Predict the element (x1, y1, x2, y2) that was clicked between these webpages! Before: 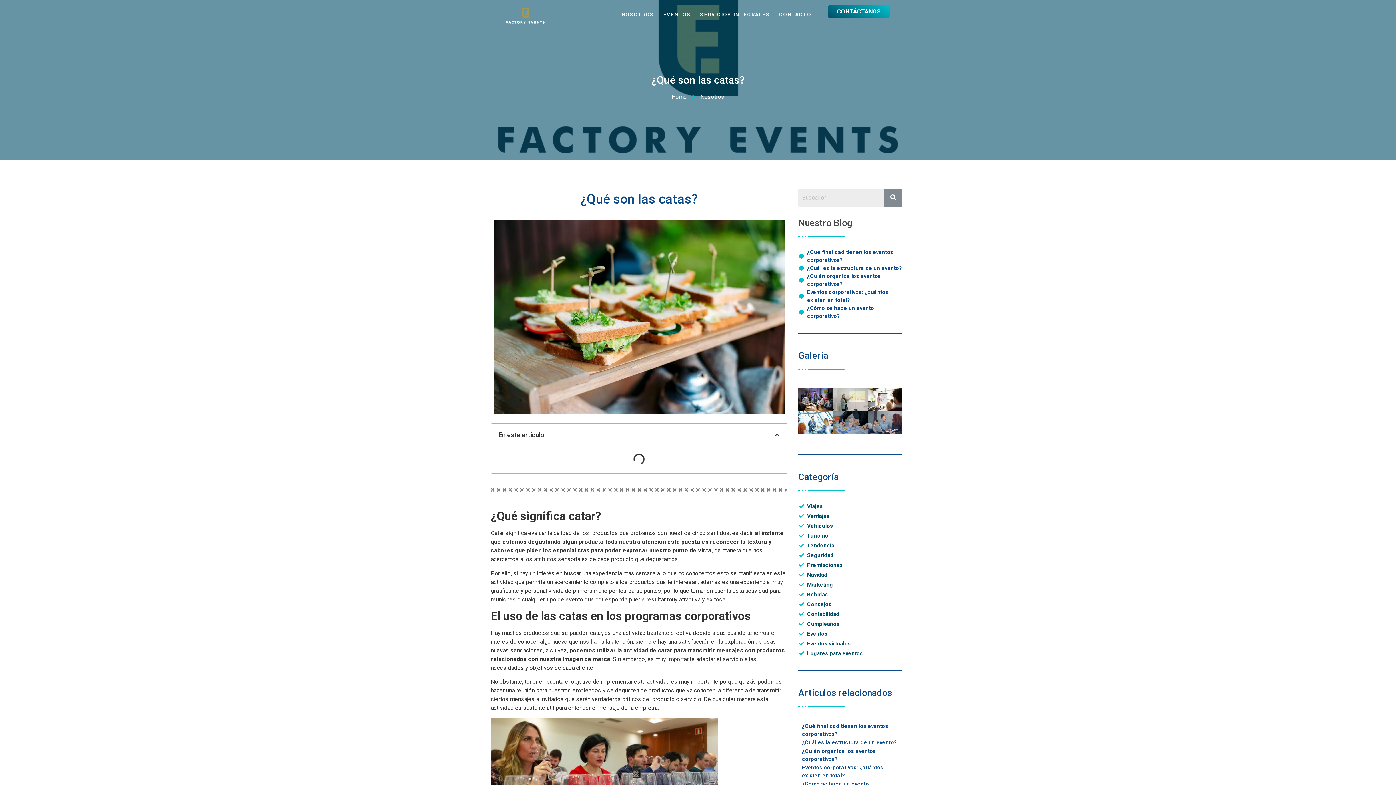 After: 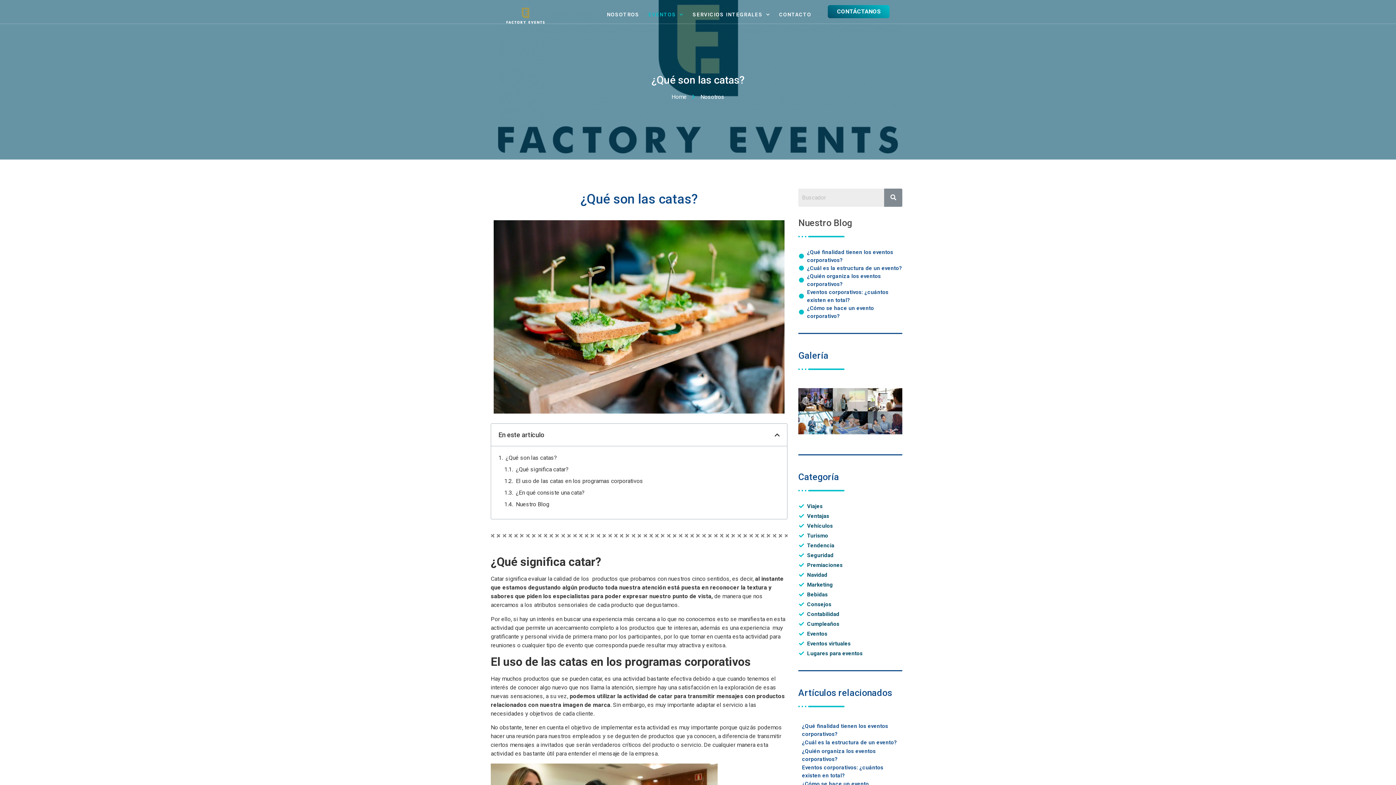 Action: label: EVENTOS bbox: (661, 6, 692, 23)